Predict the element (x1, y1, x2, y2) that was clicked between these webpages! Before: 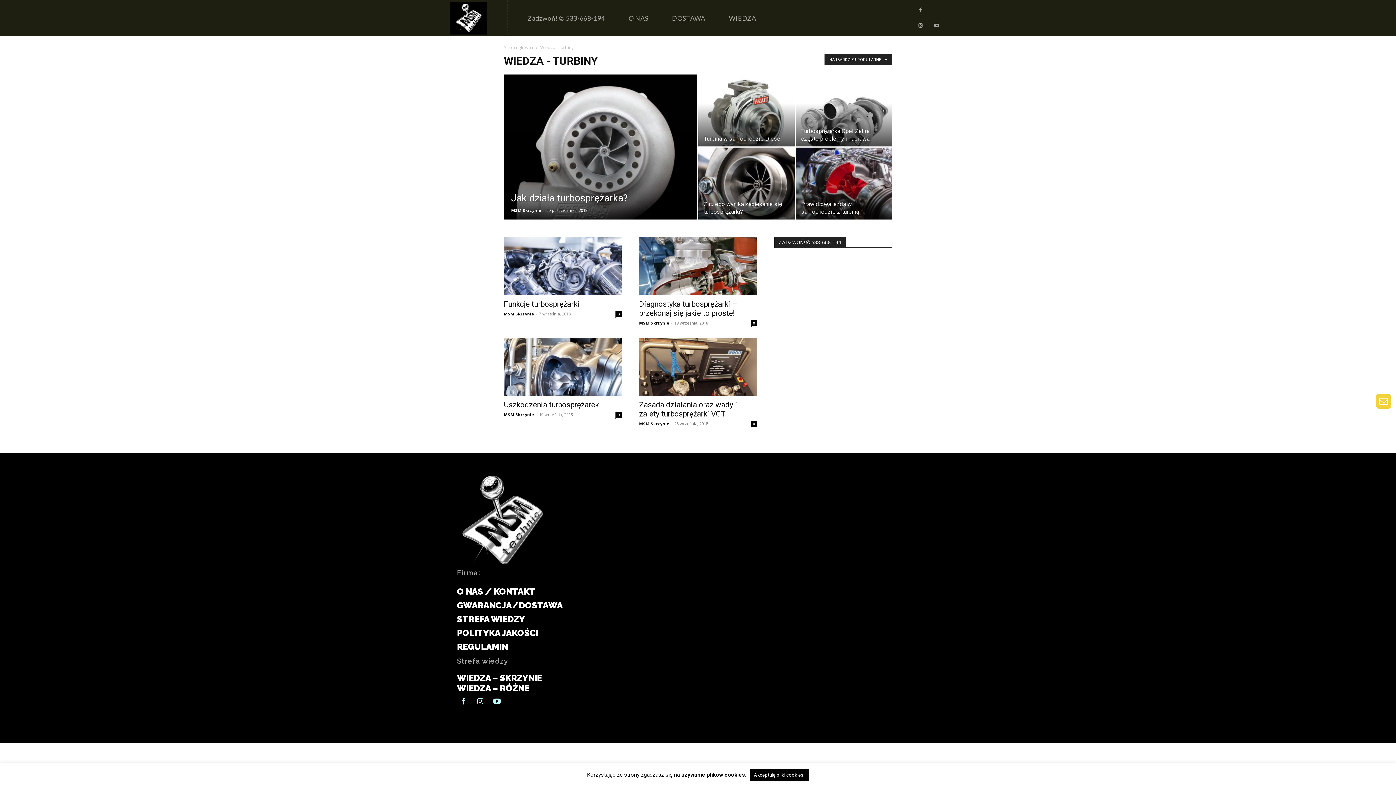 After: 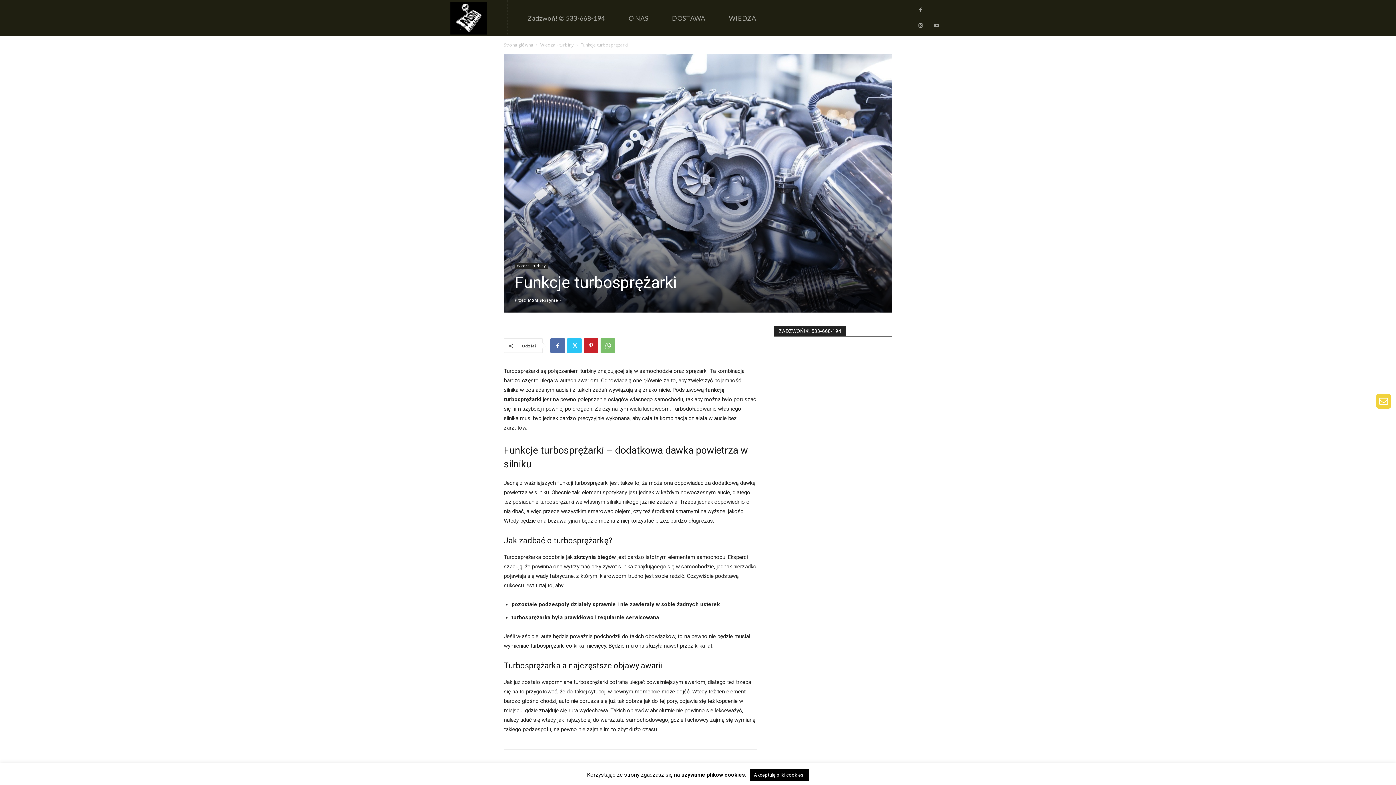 Action: bbox: (615, 311, 621, 317) label: 0